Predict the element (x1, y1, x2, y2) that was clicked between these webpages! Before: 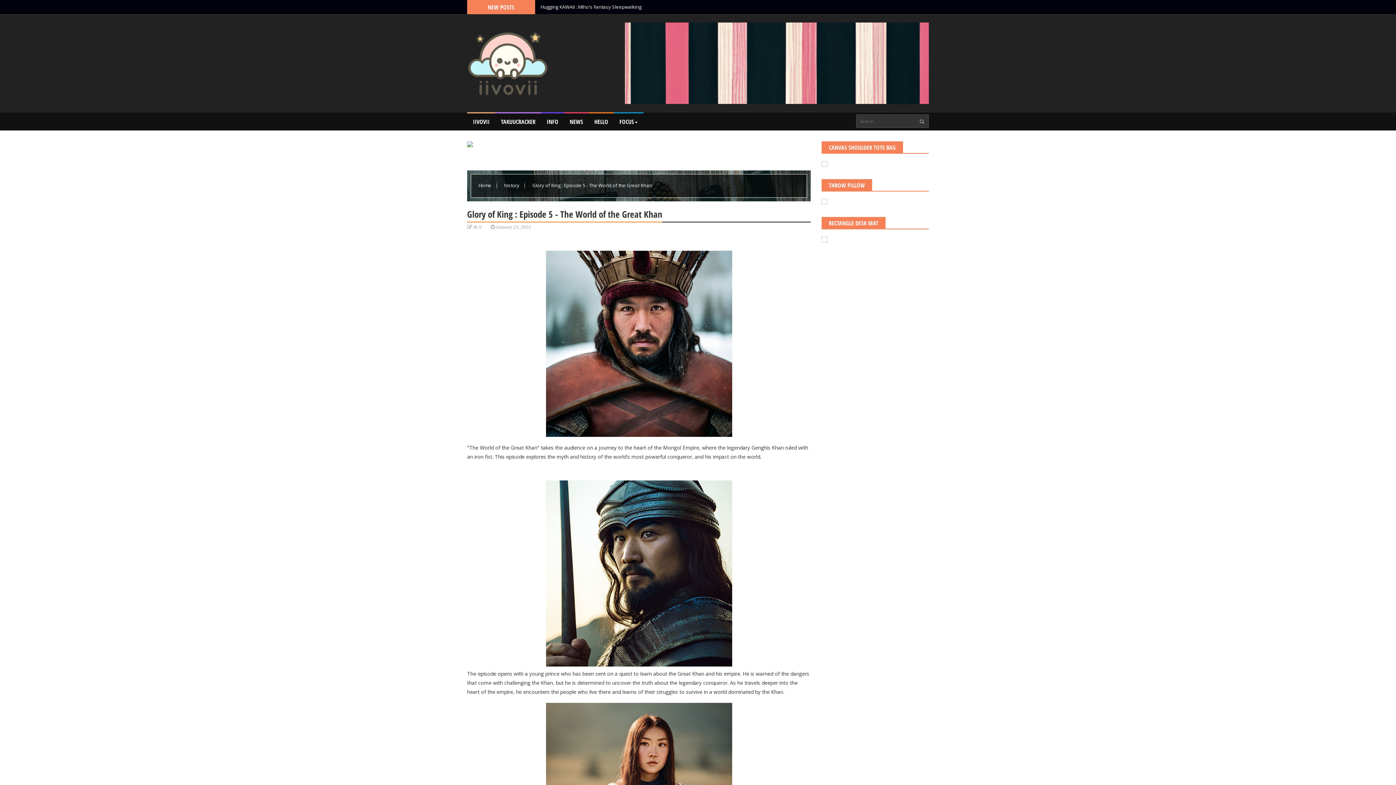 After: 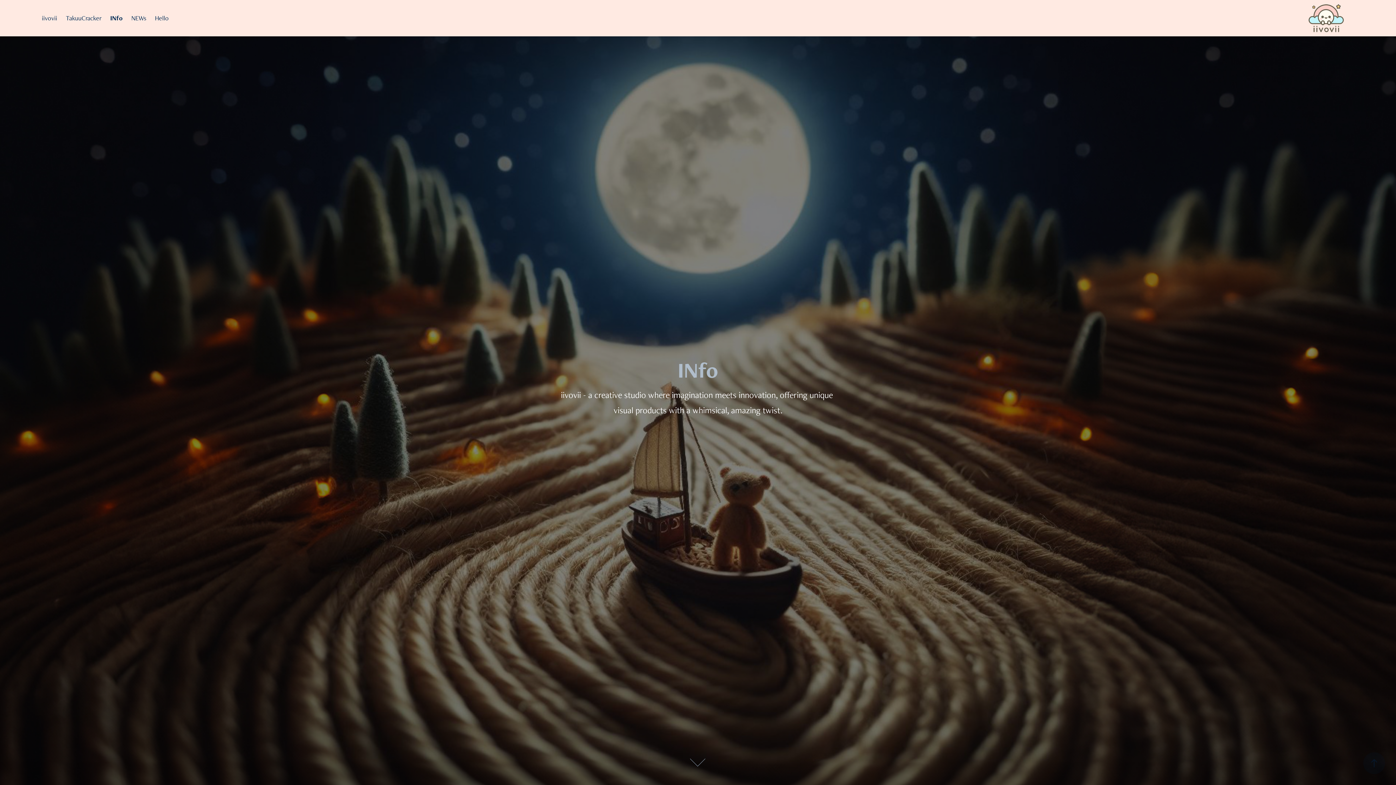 Action: label: INFO bbox: (541, 113, 564, 130)